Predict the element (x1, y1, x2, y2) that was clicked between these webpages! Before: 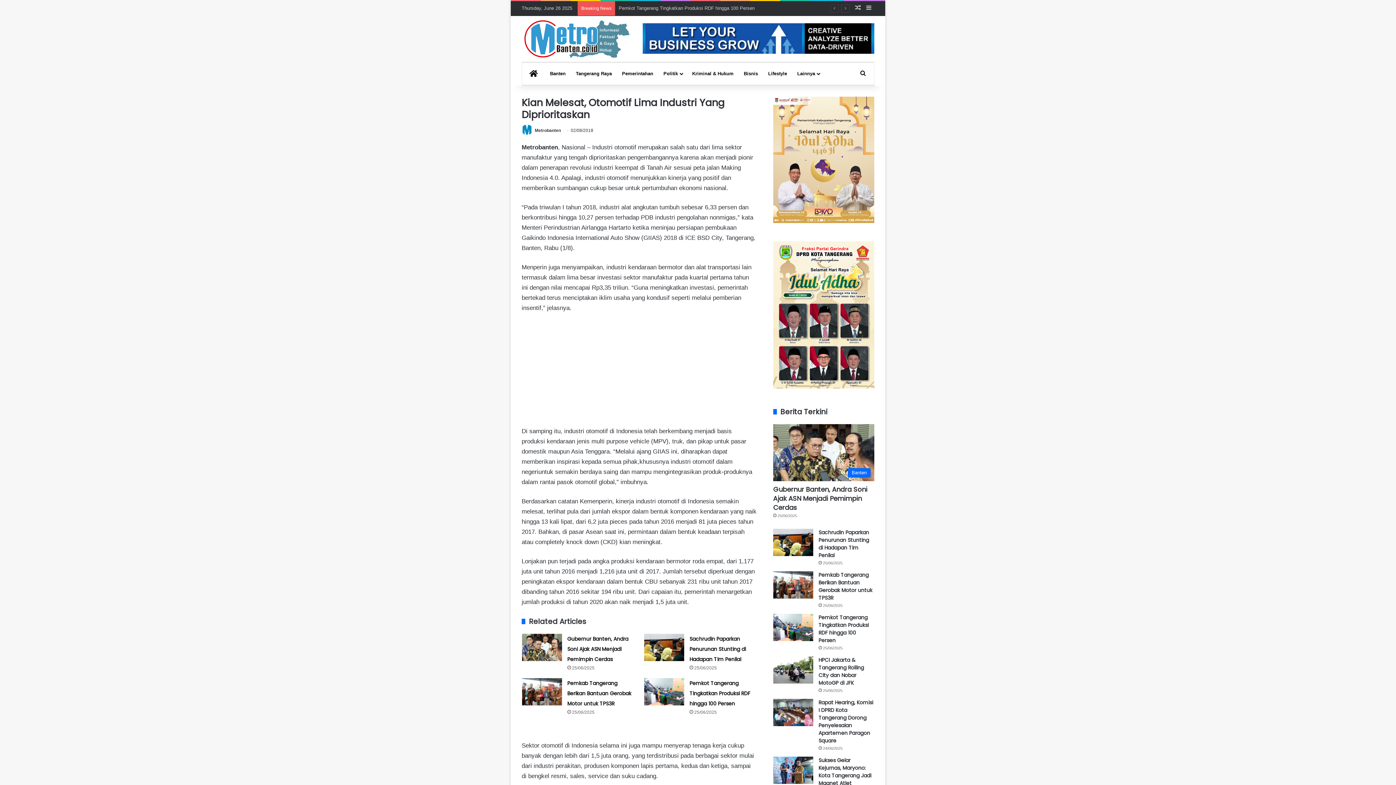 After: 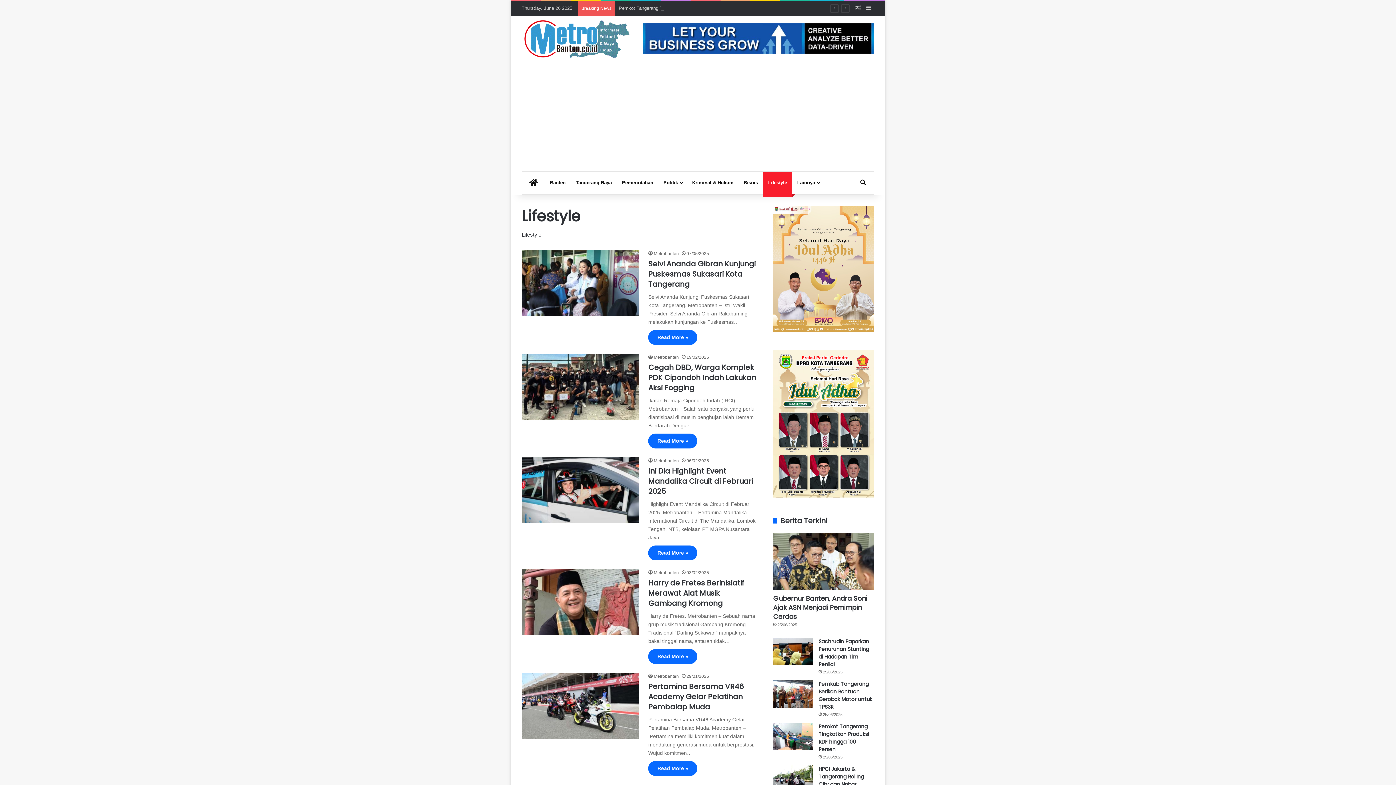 Action: label: Lifestyle bbox: (763, 62, 792, 84)